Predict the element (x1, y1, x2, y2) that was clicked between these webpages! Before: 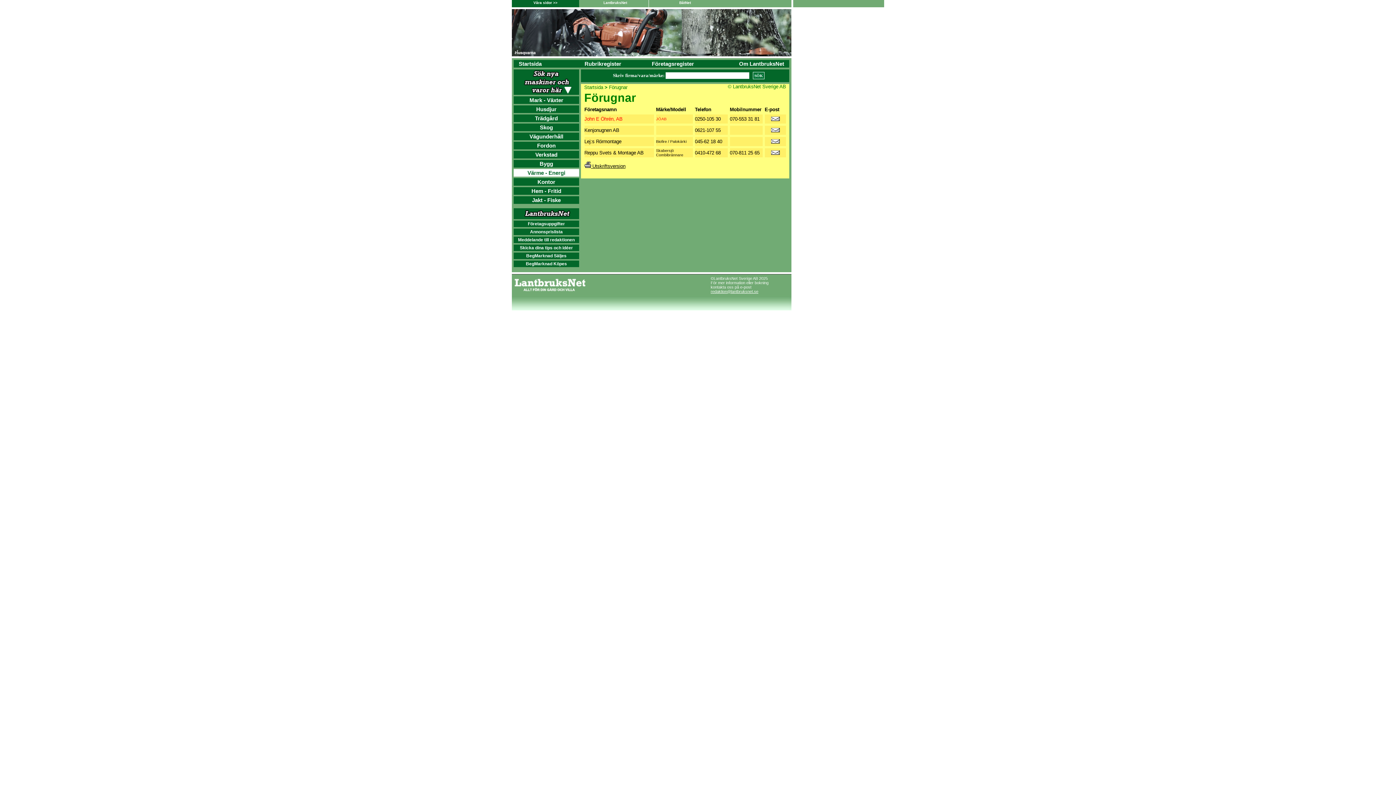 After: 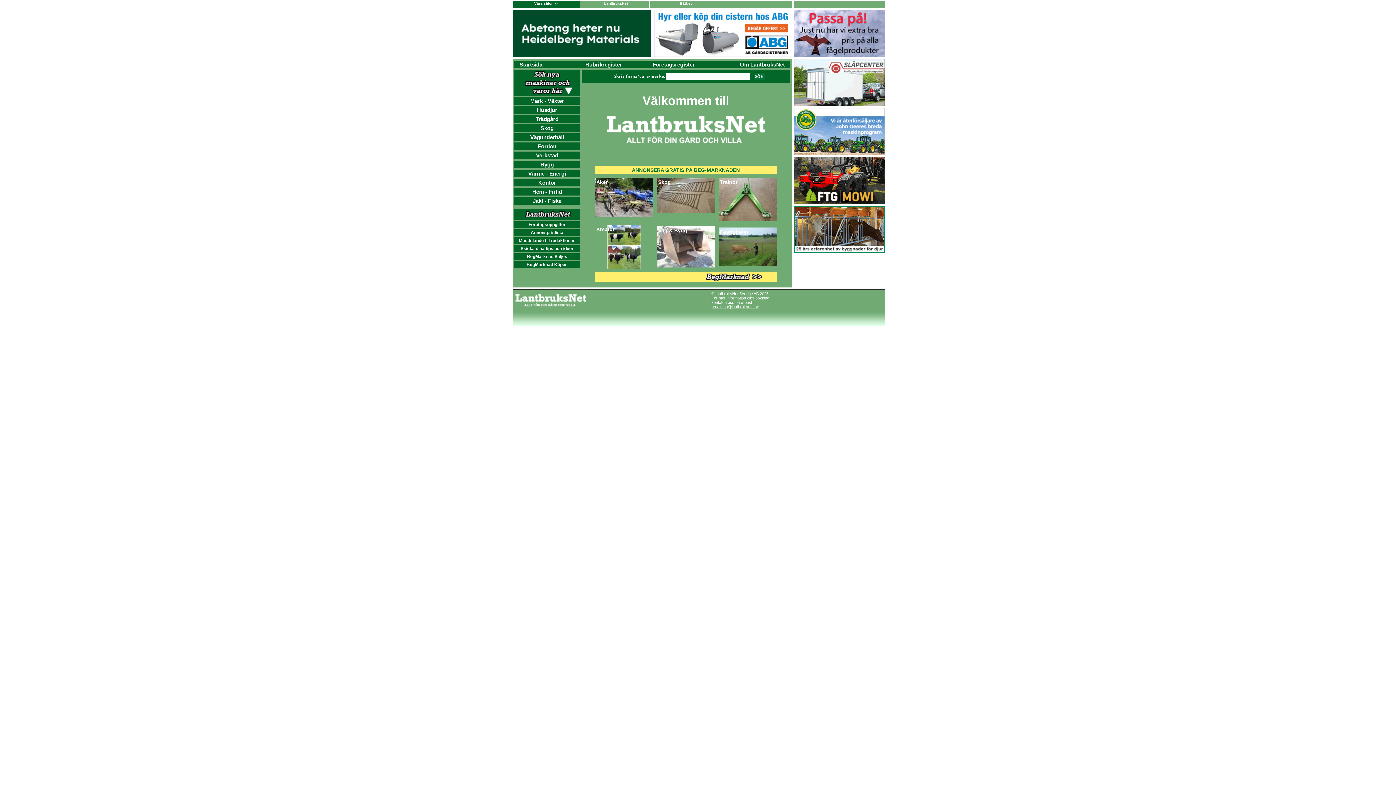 Action: bbox: (518, 60, 542, 67) label: Startsida